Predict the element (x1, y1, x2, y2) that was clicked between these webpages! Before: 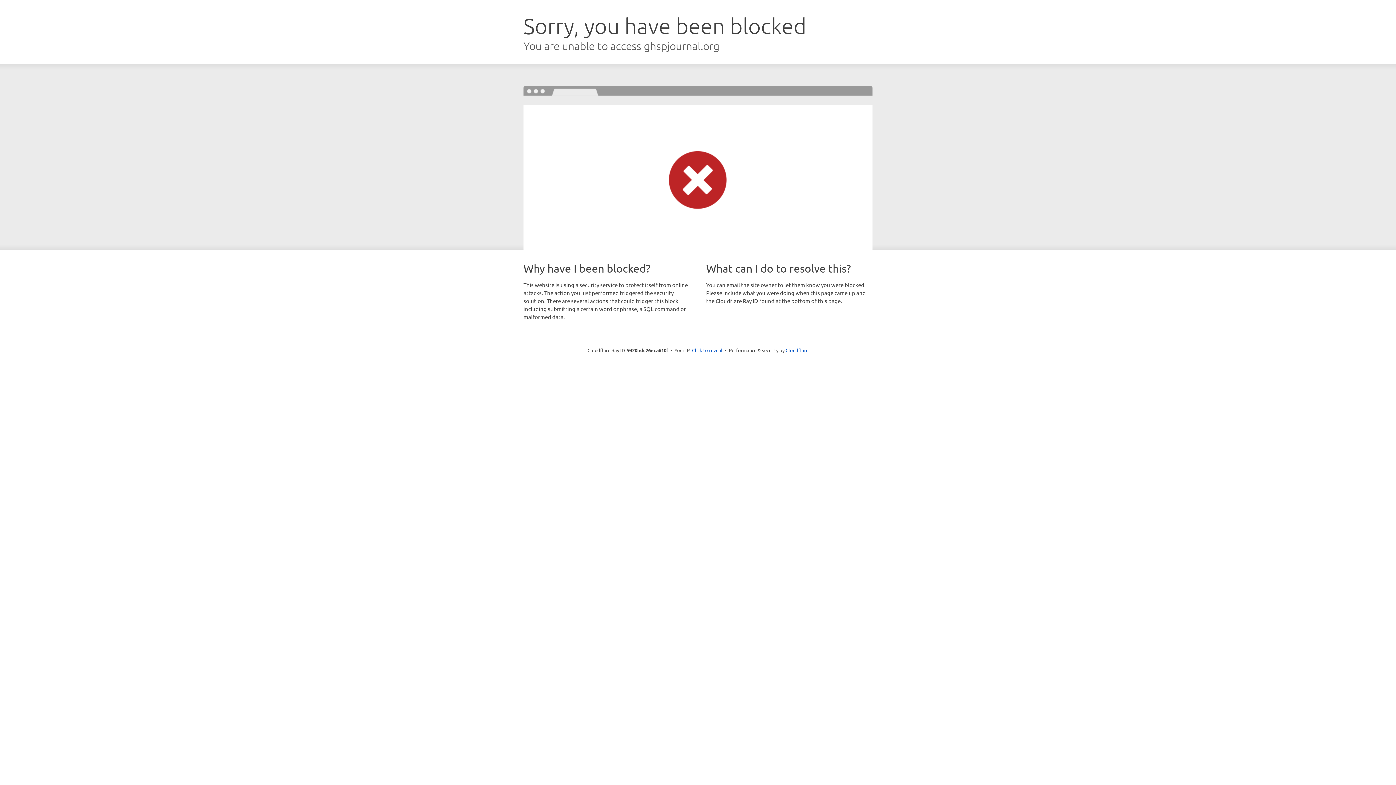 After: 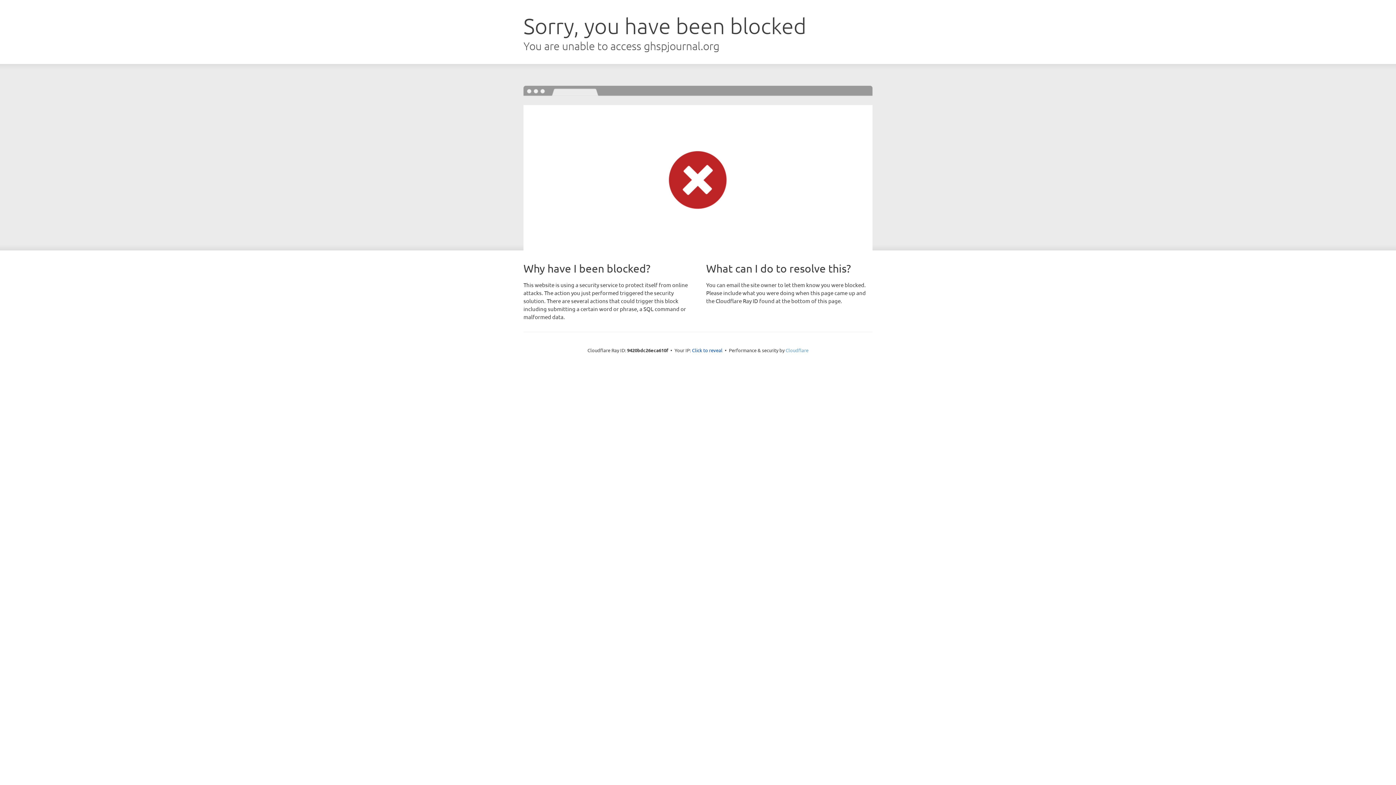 Action: bbox: (785, 347, 808, 353) label: Cloudflare